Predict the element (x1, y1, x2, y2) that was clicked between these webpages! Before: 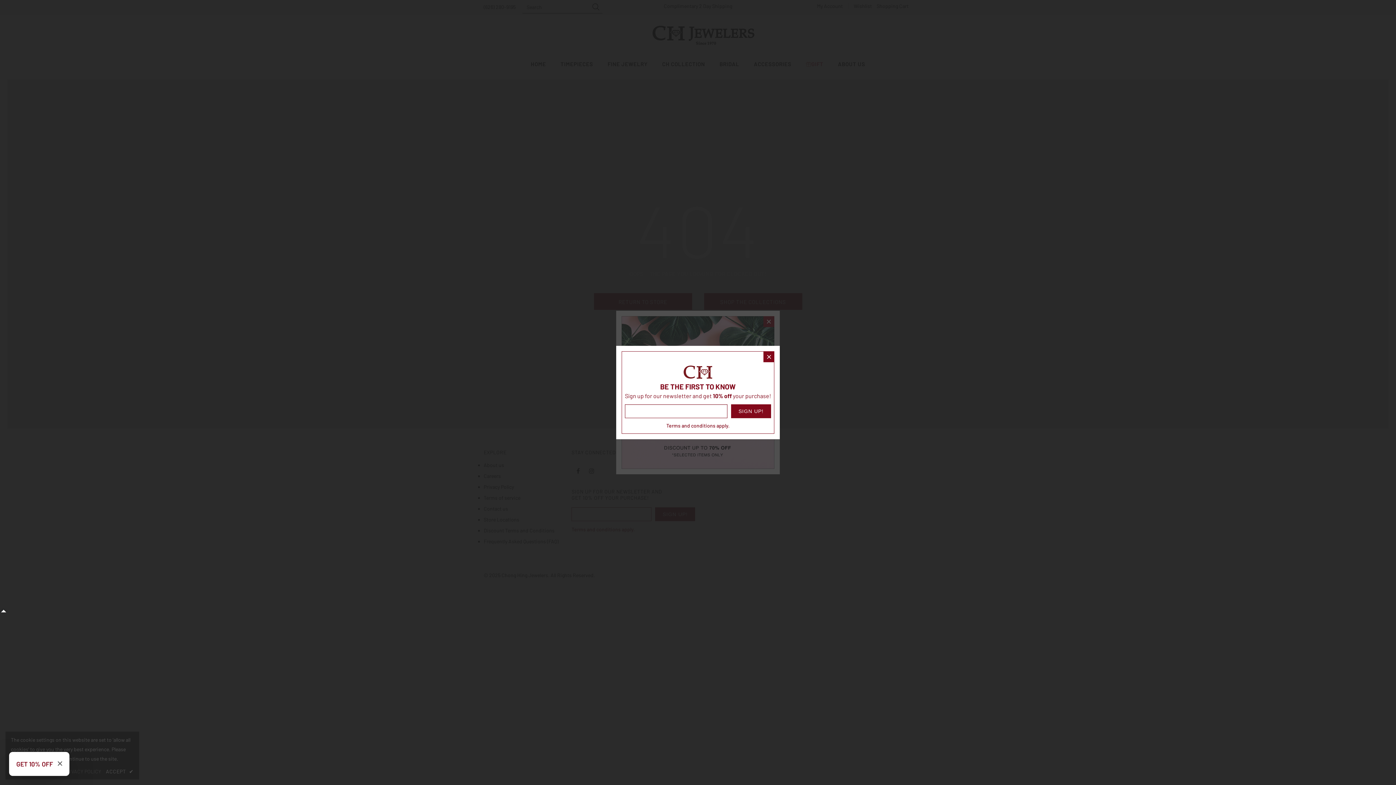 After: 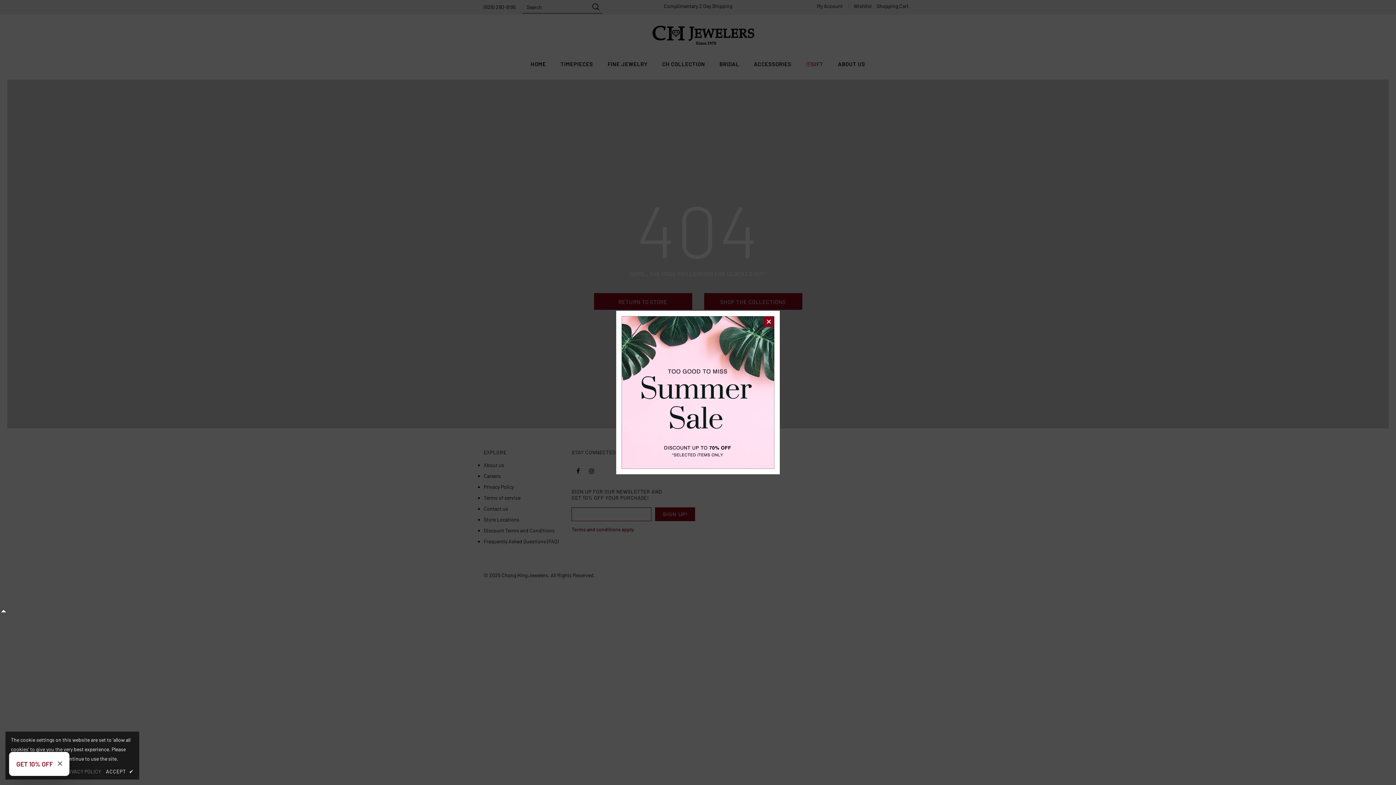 Action: bbox: (763, 351, 774, 362)